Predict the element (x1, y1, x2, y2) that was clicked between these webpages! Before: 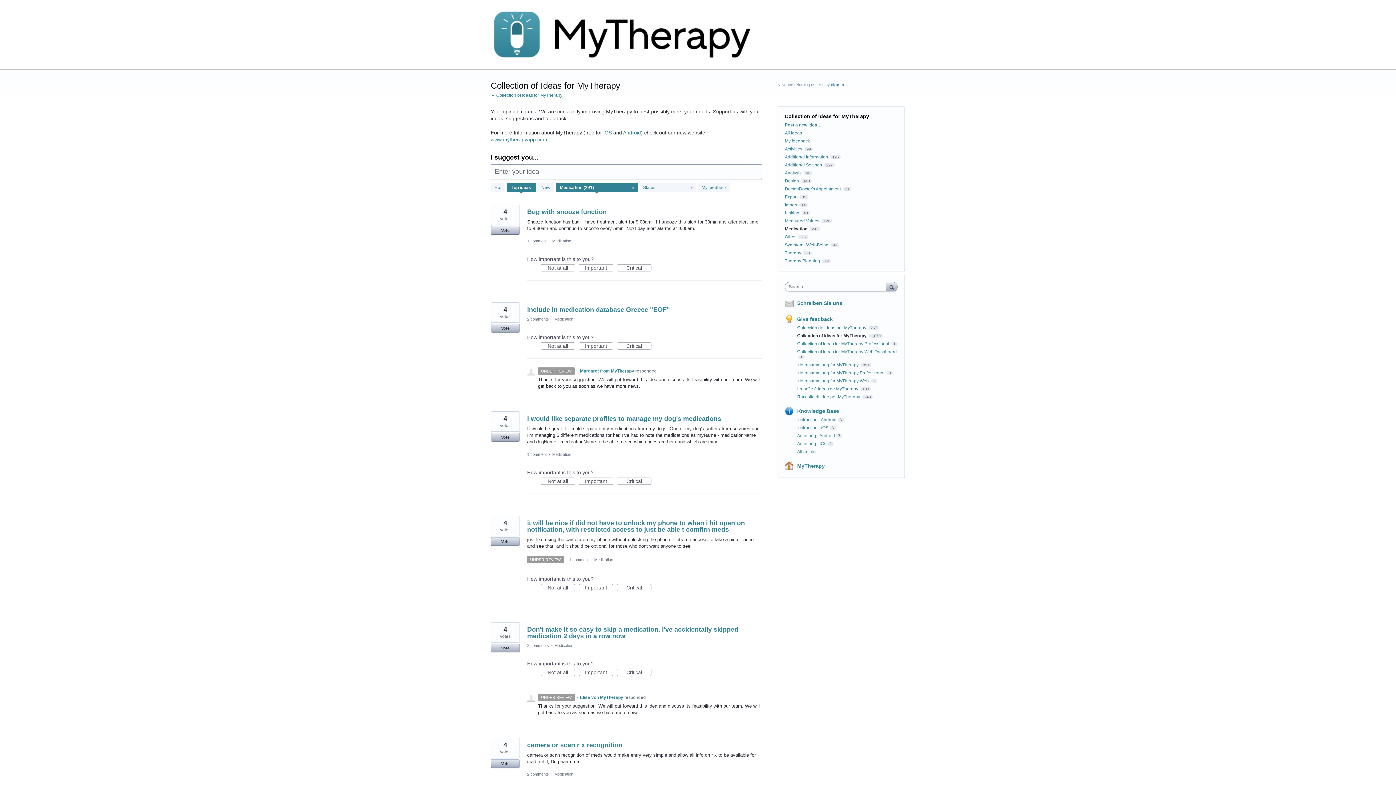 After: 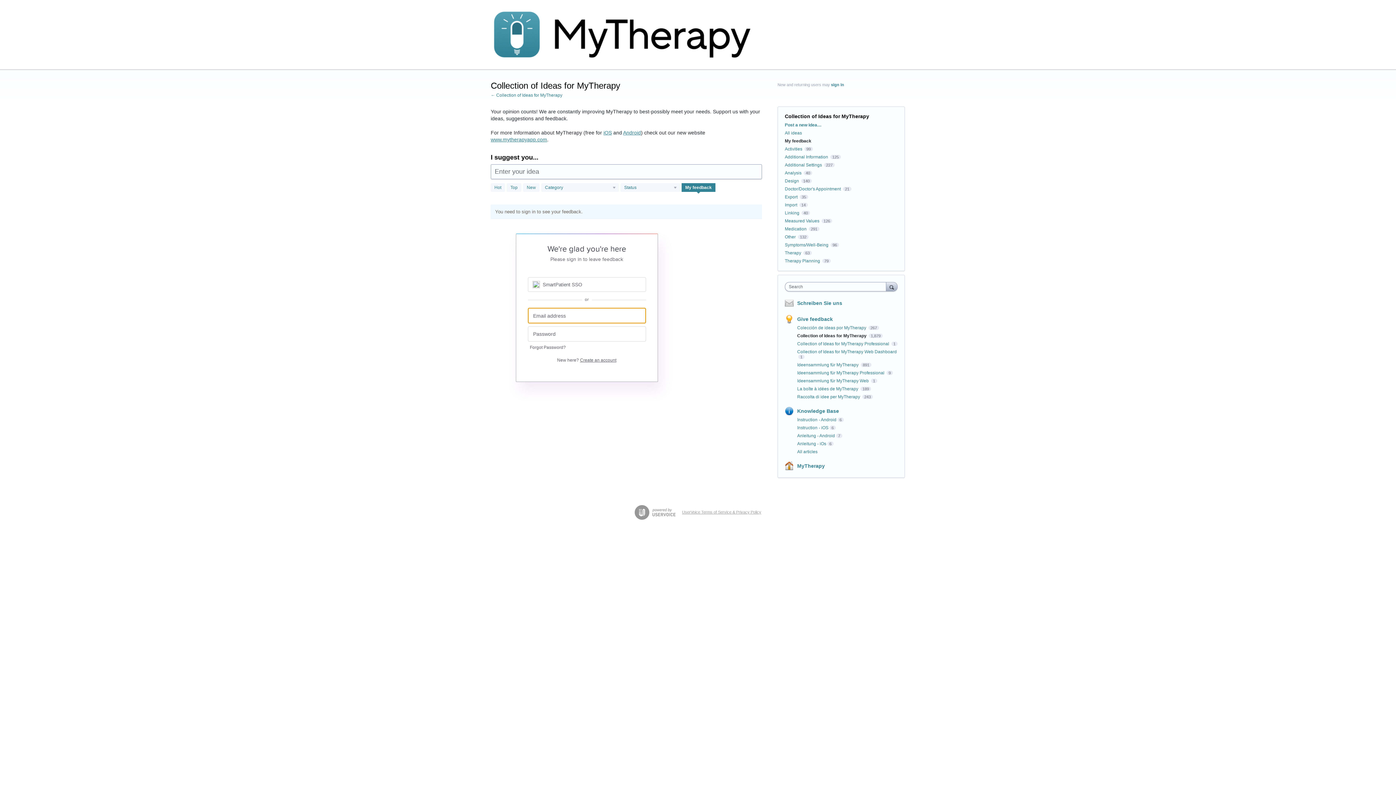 Action: label: My feedback bbox: (785, 138, 810, 143)